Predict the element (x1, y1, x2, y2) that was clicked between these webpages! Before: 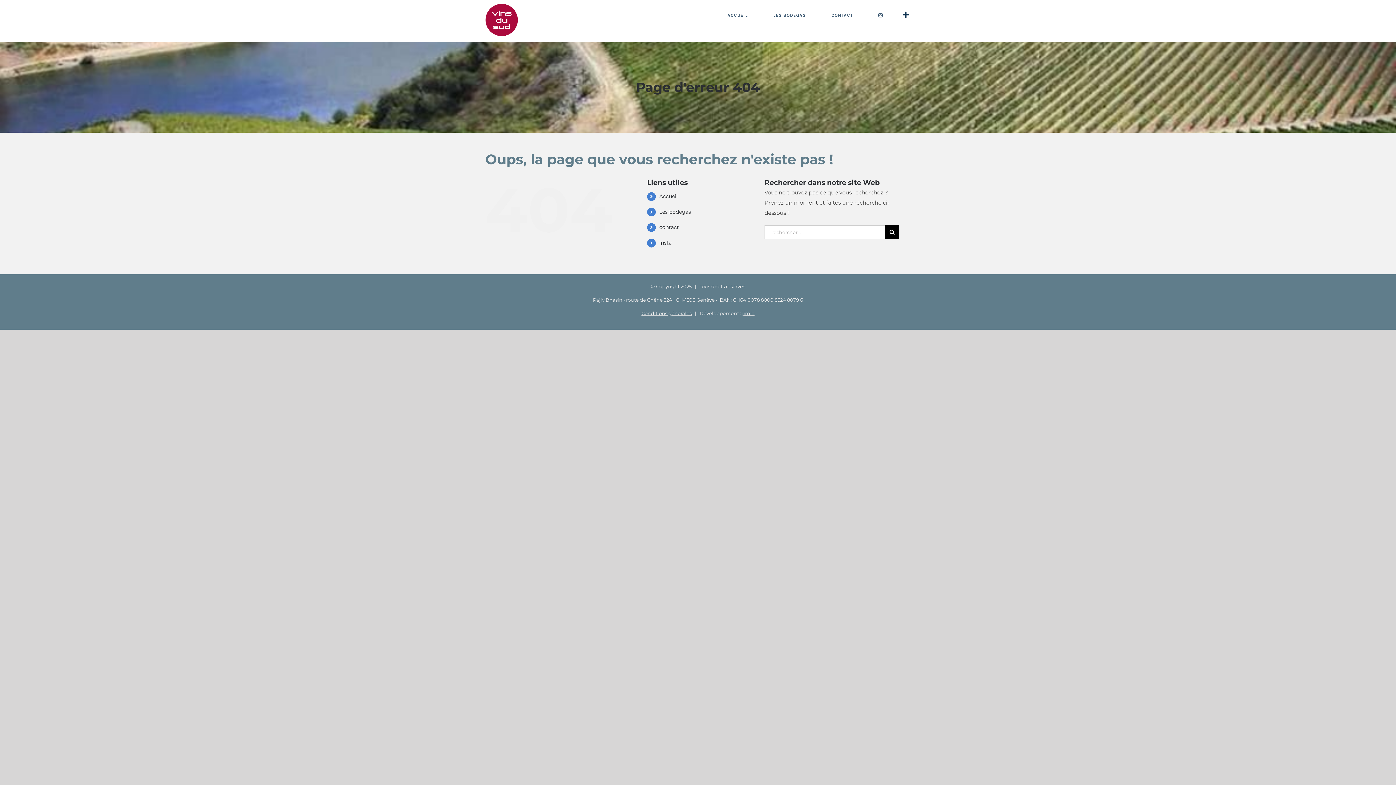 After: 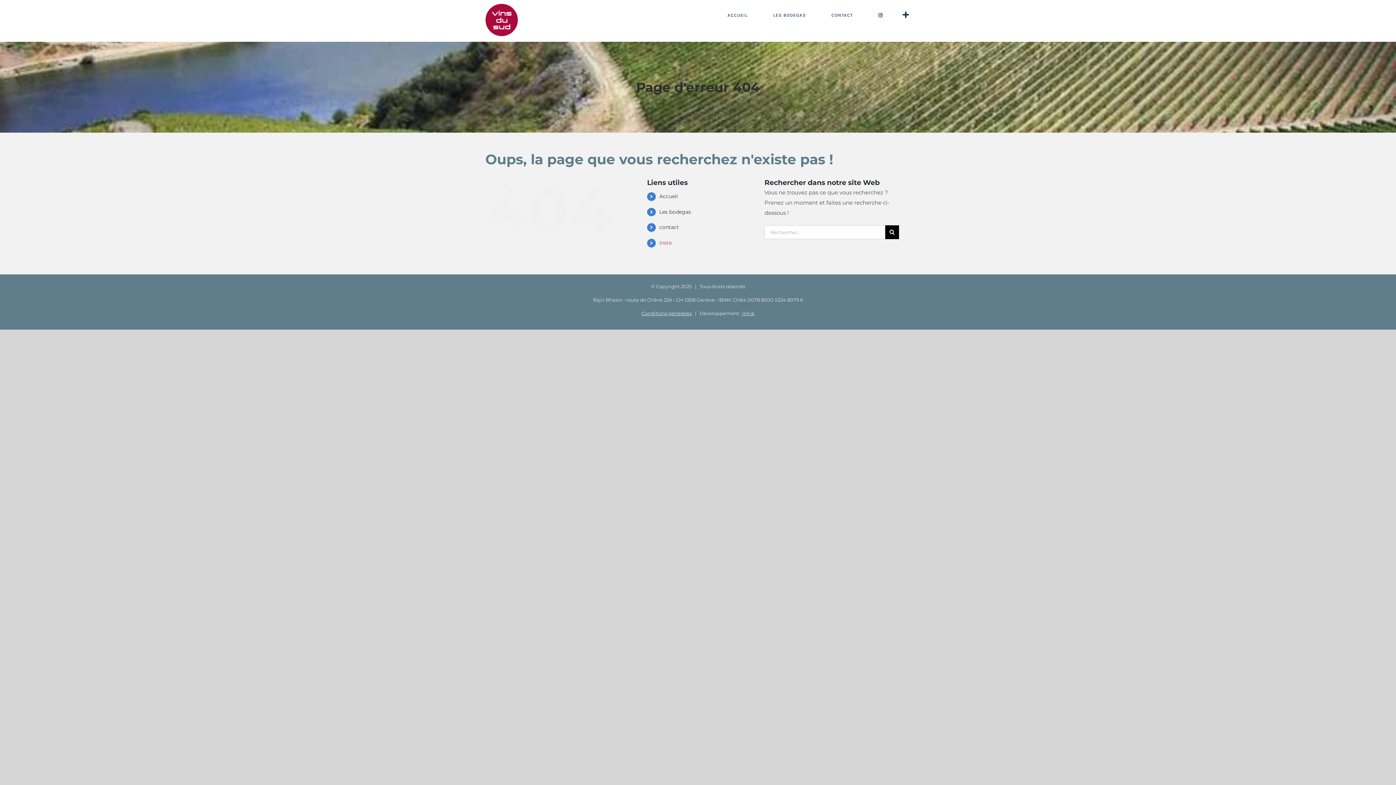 Action: bbox: (659, 239, 671, 246) label: Insta